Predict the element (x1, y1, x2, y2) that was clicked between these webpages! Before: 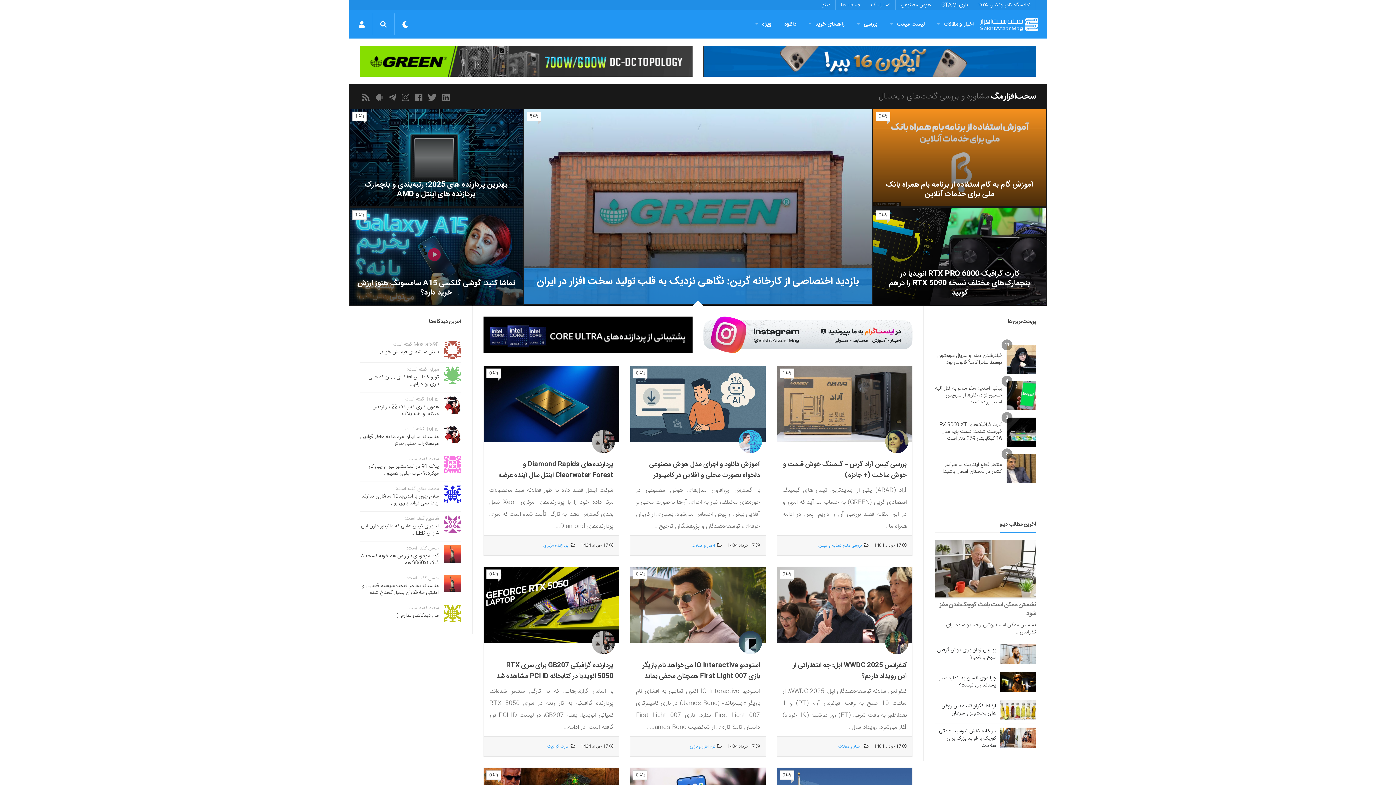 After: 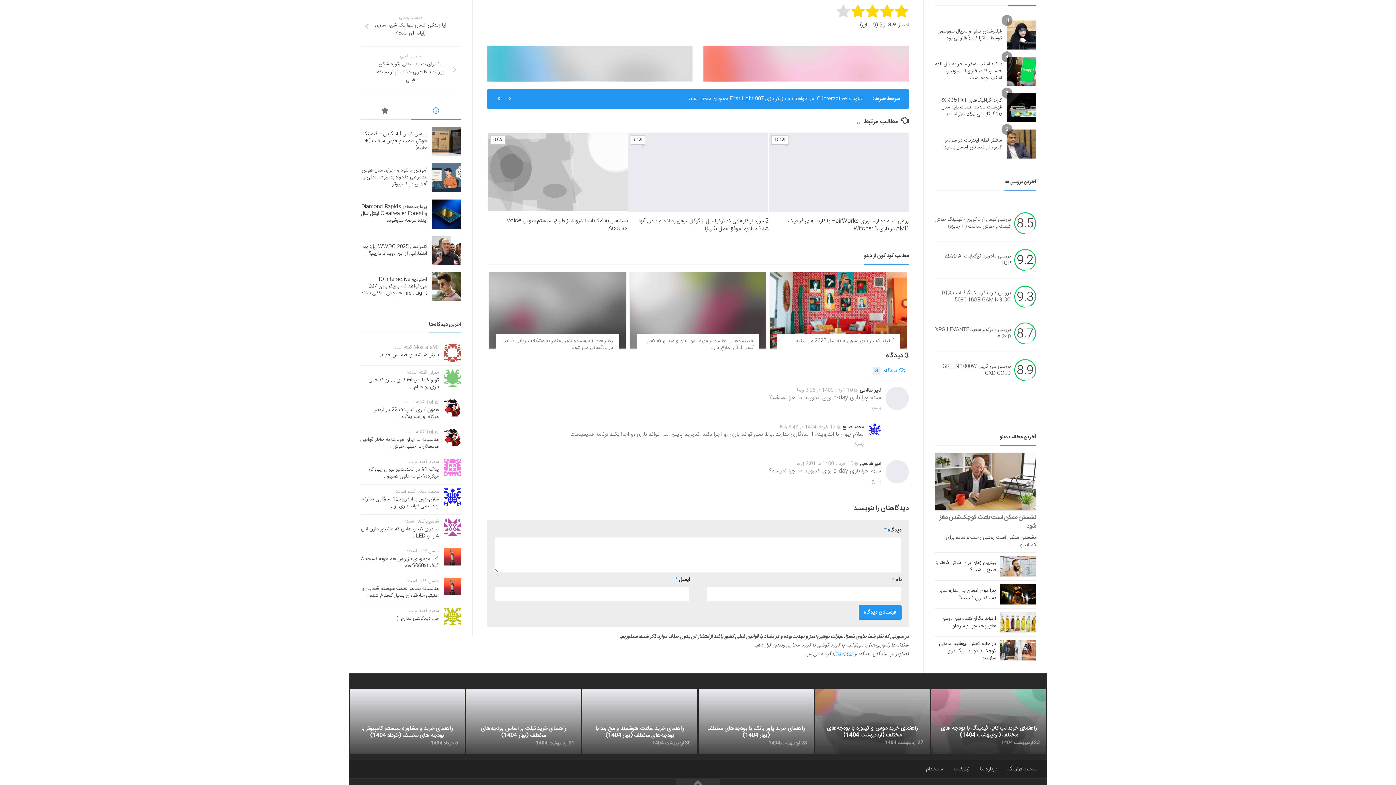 Action: bbox: (444, 485, 461, 503)